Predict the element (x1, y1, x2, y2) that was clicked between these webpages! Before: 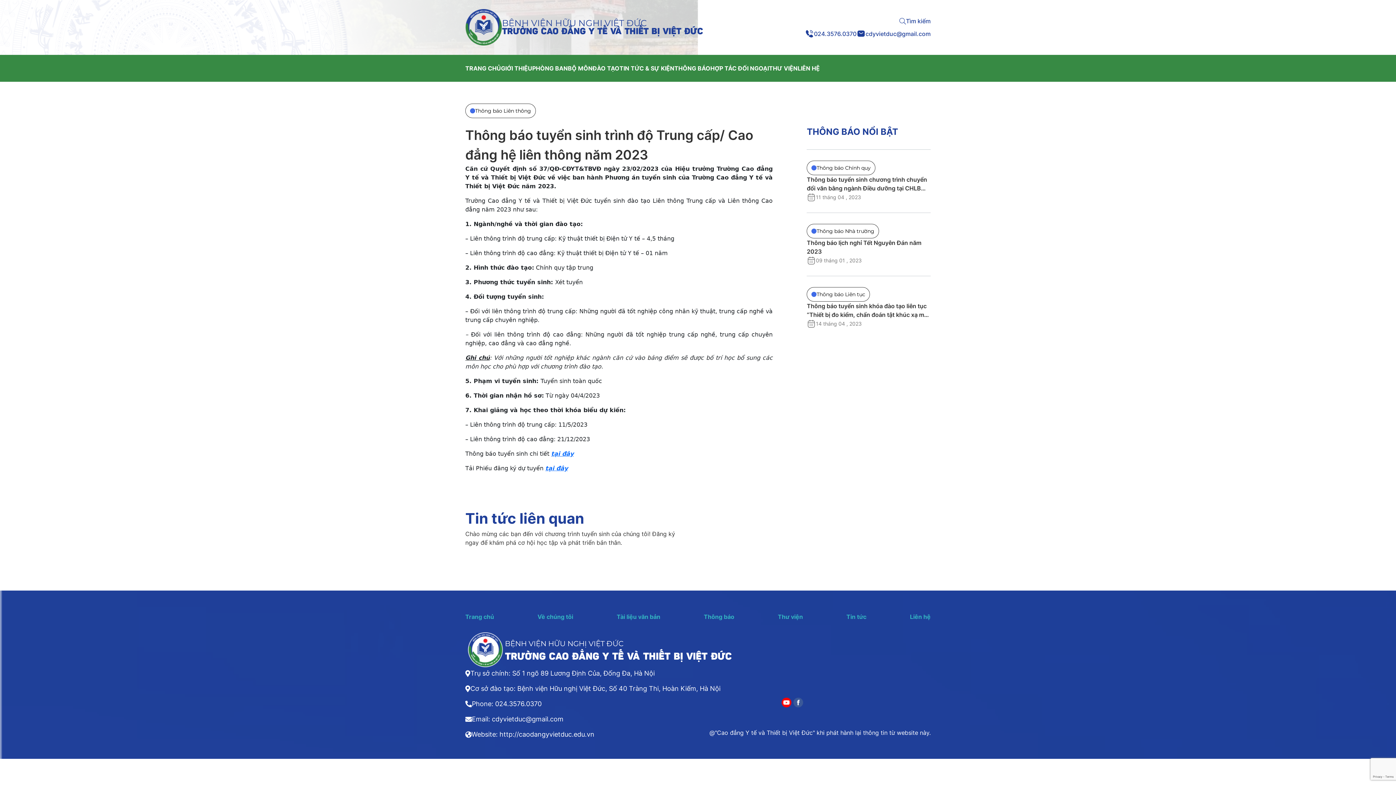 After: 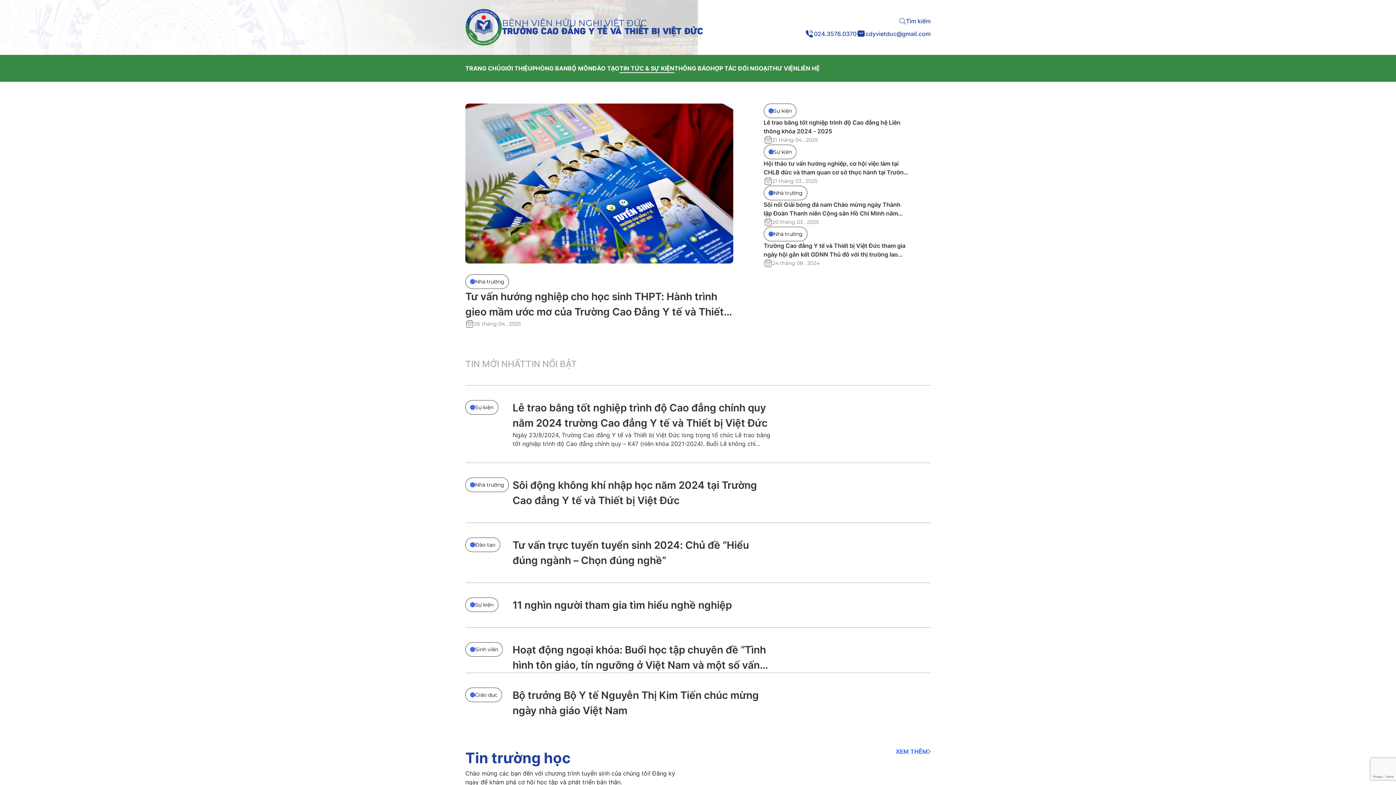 Action: bbox: (846, 613, 866, 620) label: Tin tức